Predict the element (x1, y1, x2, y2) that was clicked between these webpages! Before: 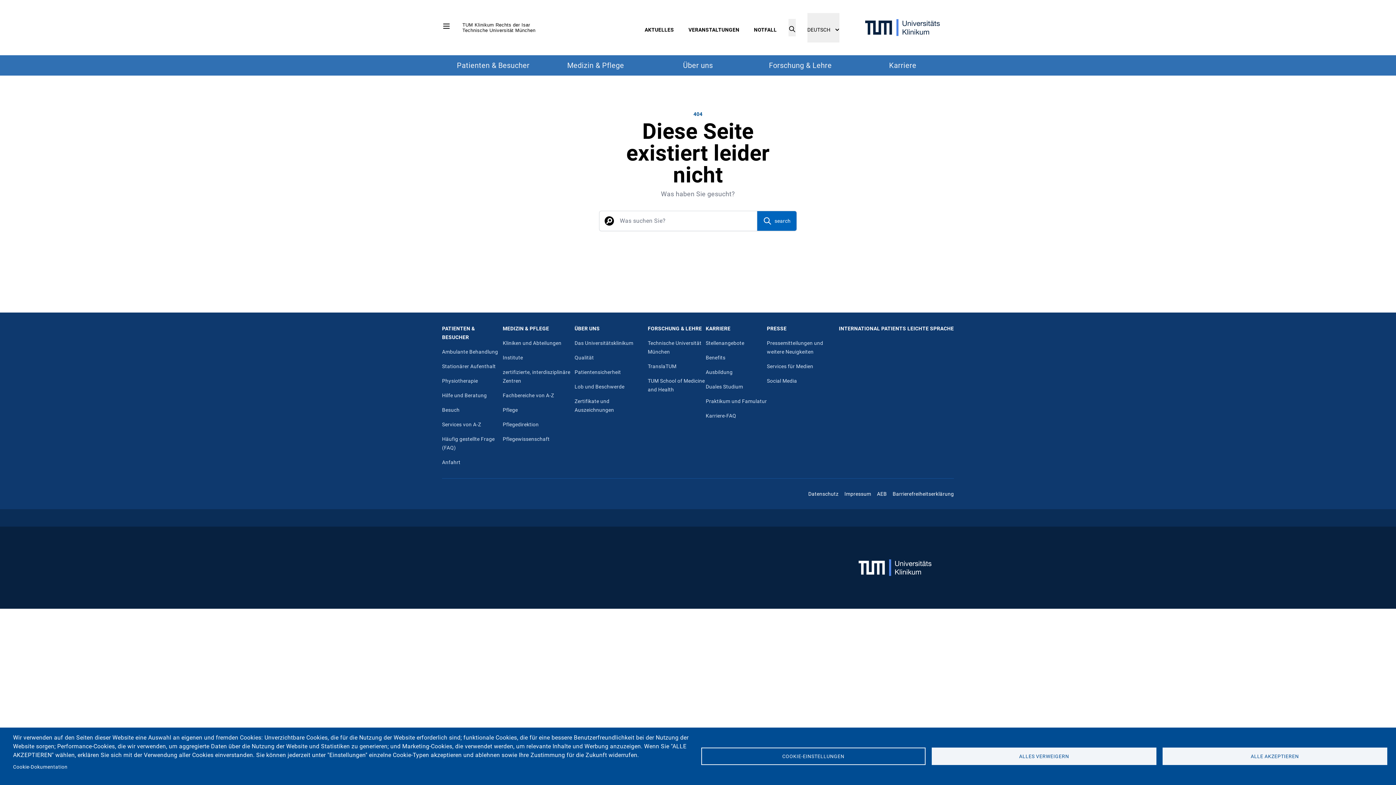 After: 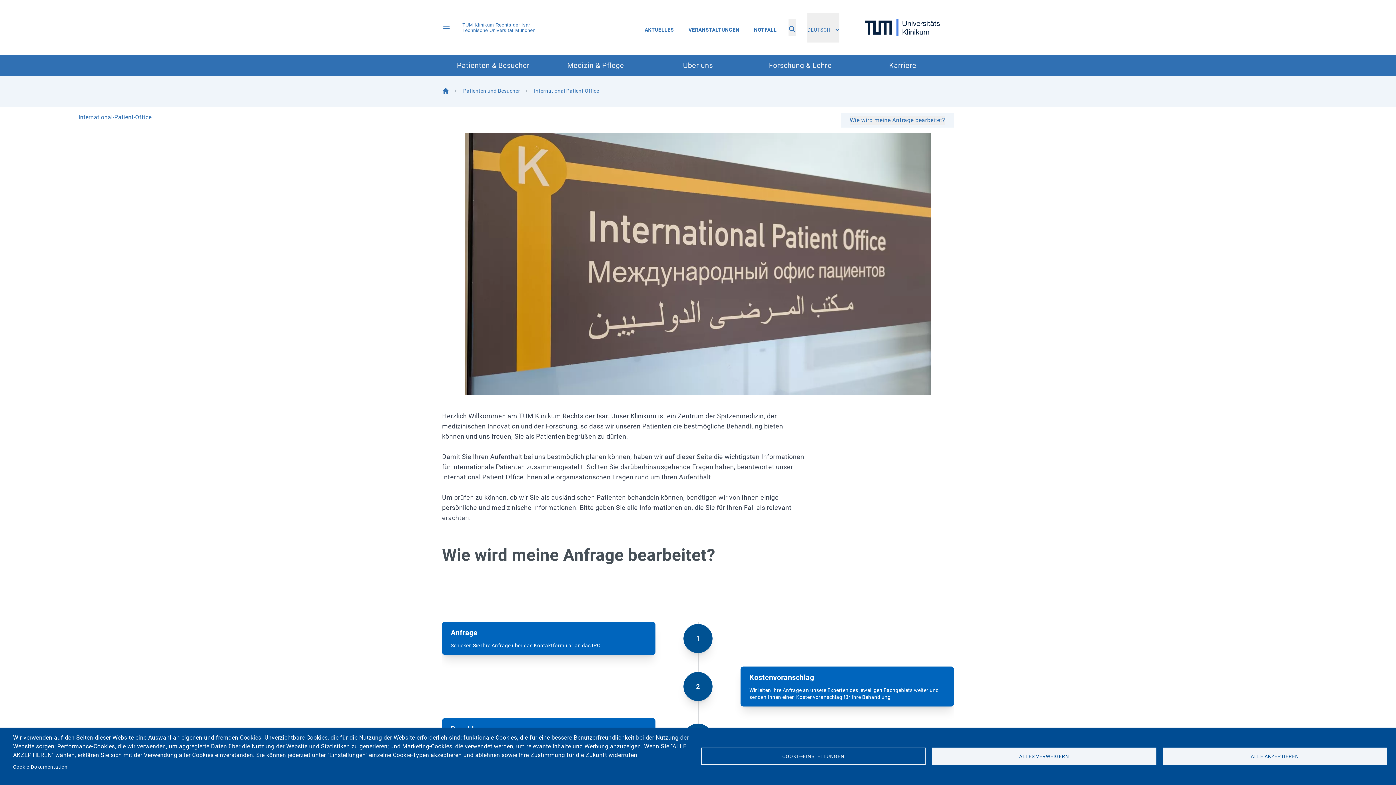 Action: label: INTERNATIONAL PATIENTS   bbox: (839, 325, 908, 332)